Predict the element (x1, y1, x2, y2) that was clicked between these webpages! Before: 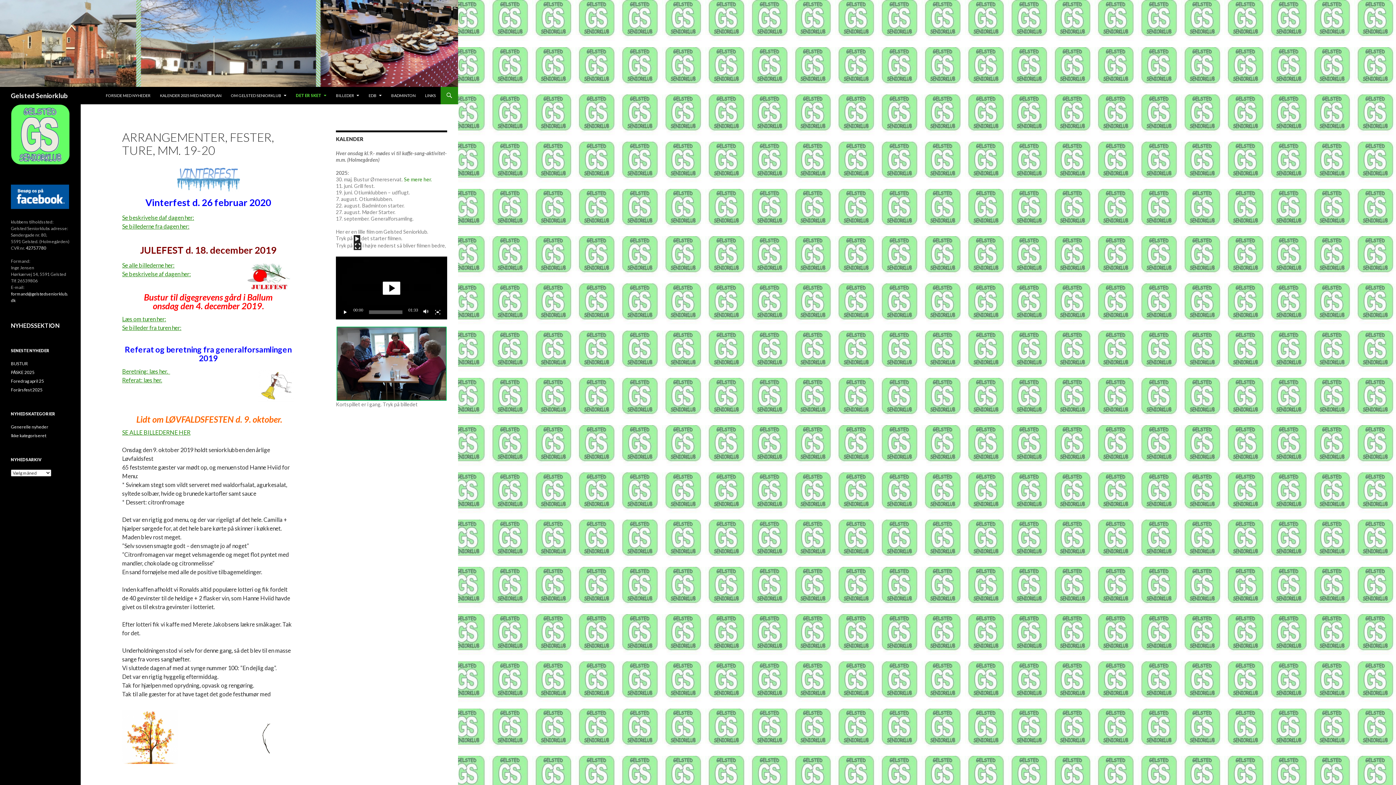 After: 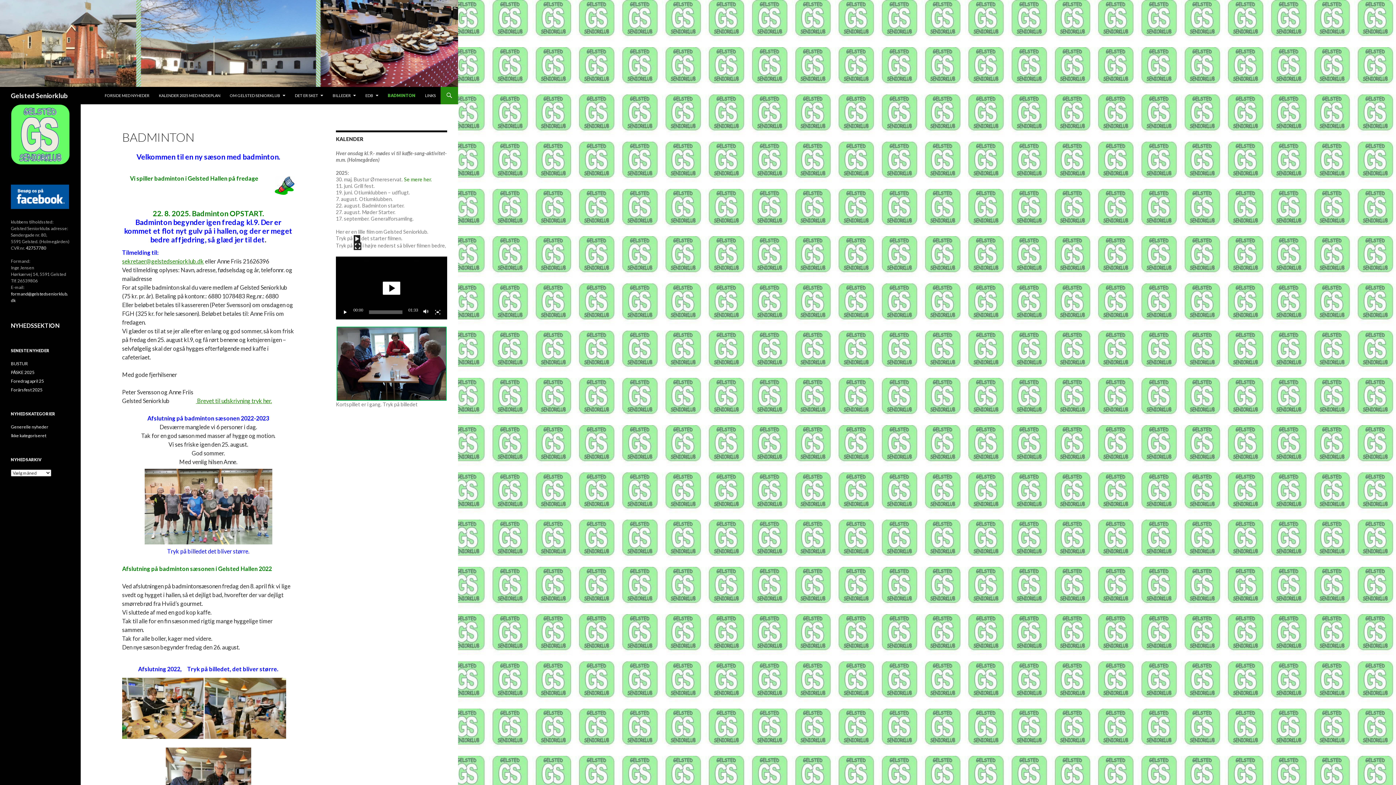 Action: label: BADMINTON bbox: (386, 86, 420, 104)